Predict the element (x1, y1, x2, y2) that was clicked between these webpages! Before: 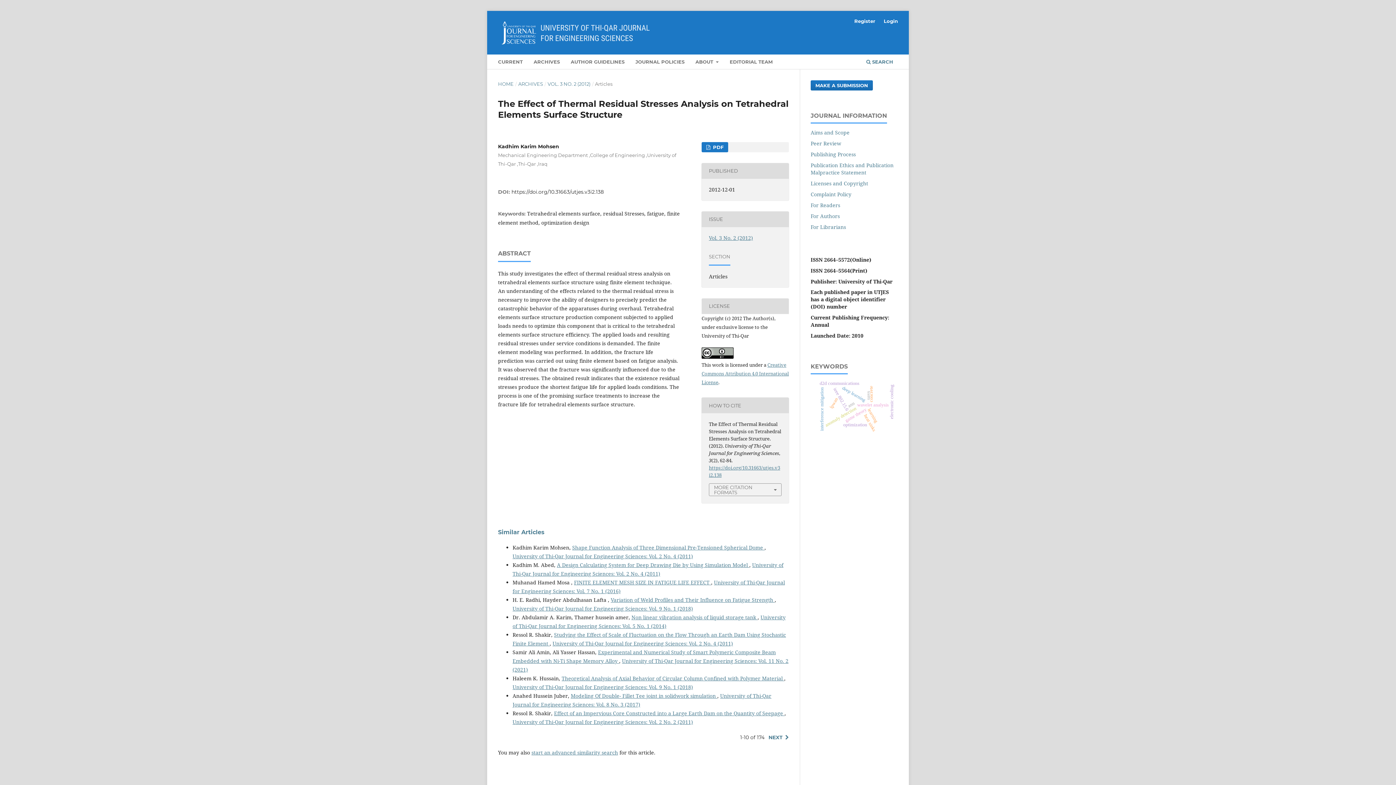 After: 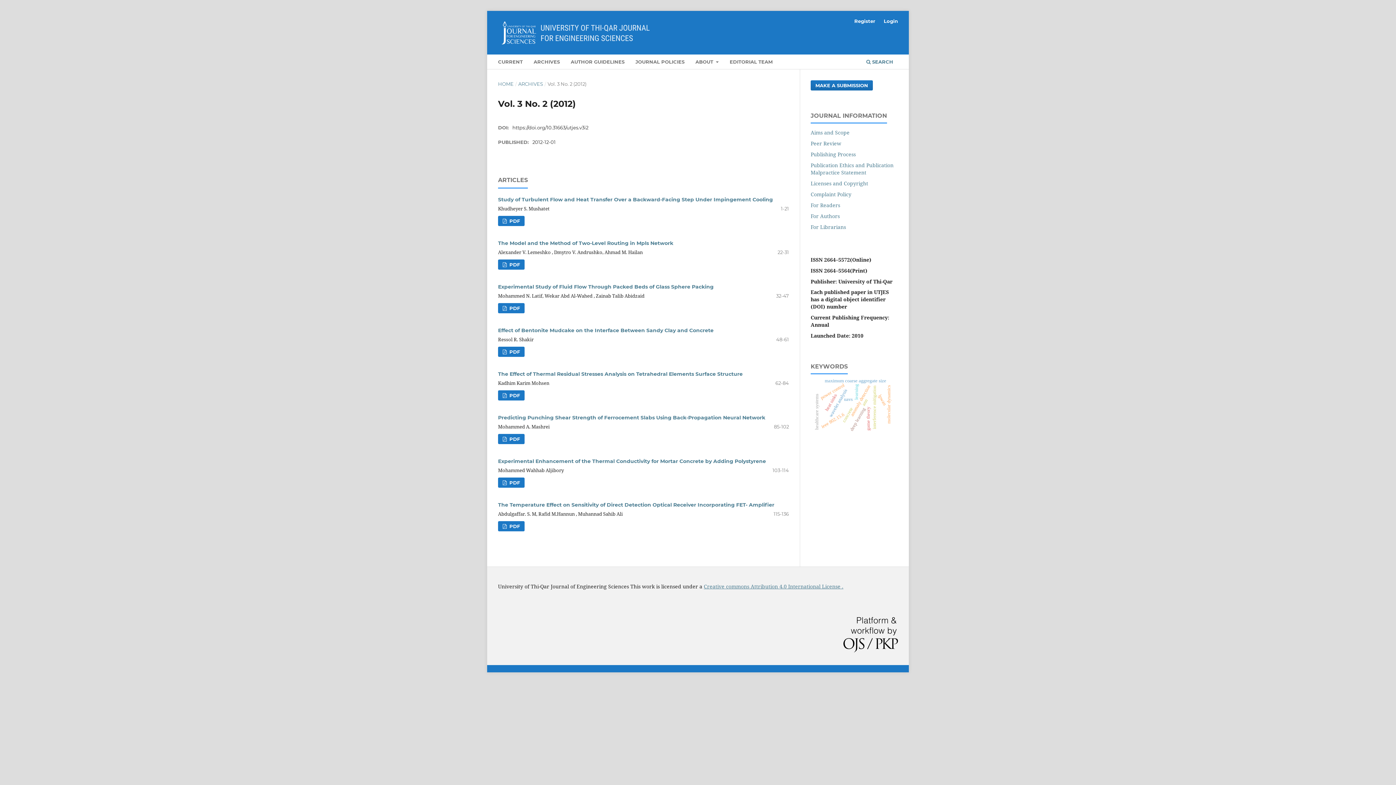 Action: label: Vol. 3 No. 2 (2012) bbox: (709, 234, 753, 241)